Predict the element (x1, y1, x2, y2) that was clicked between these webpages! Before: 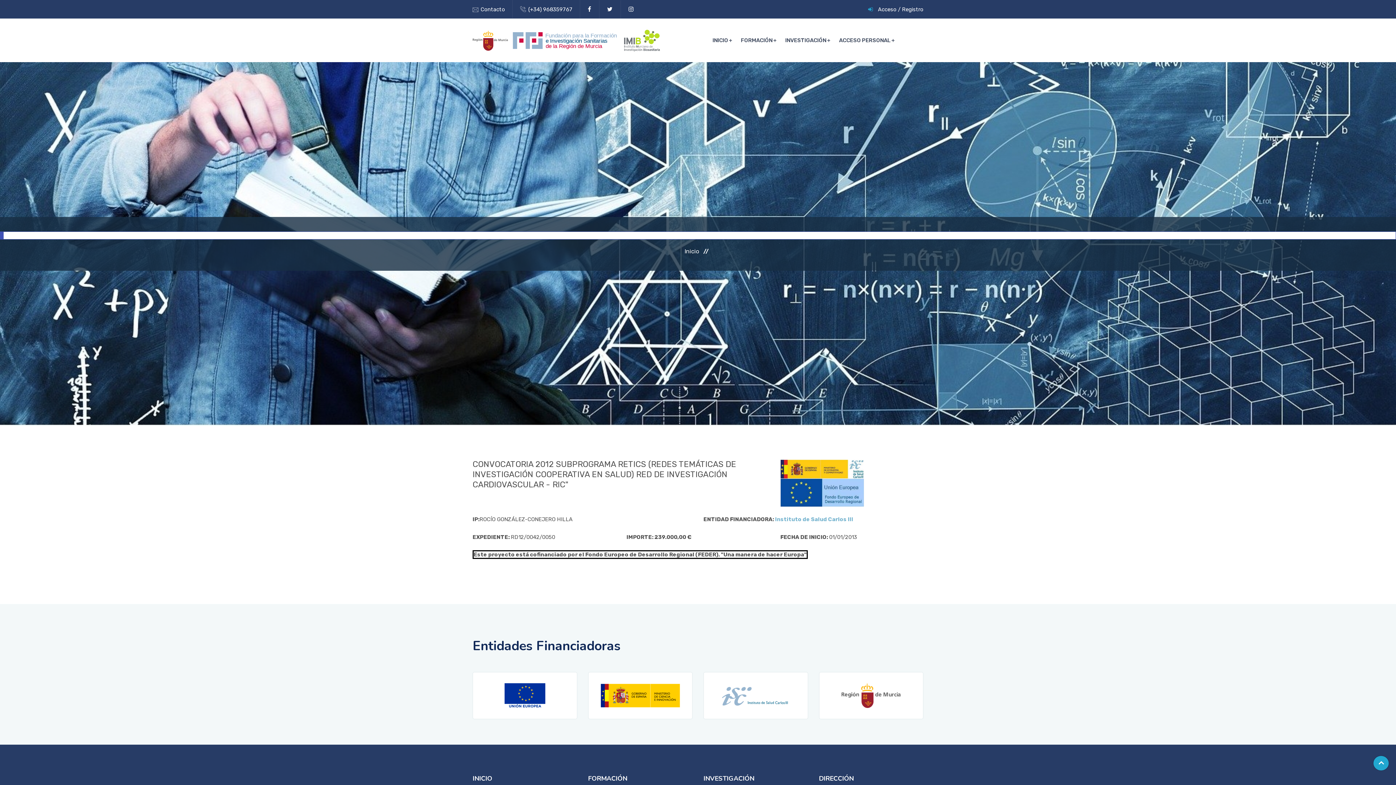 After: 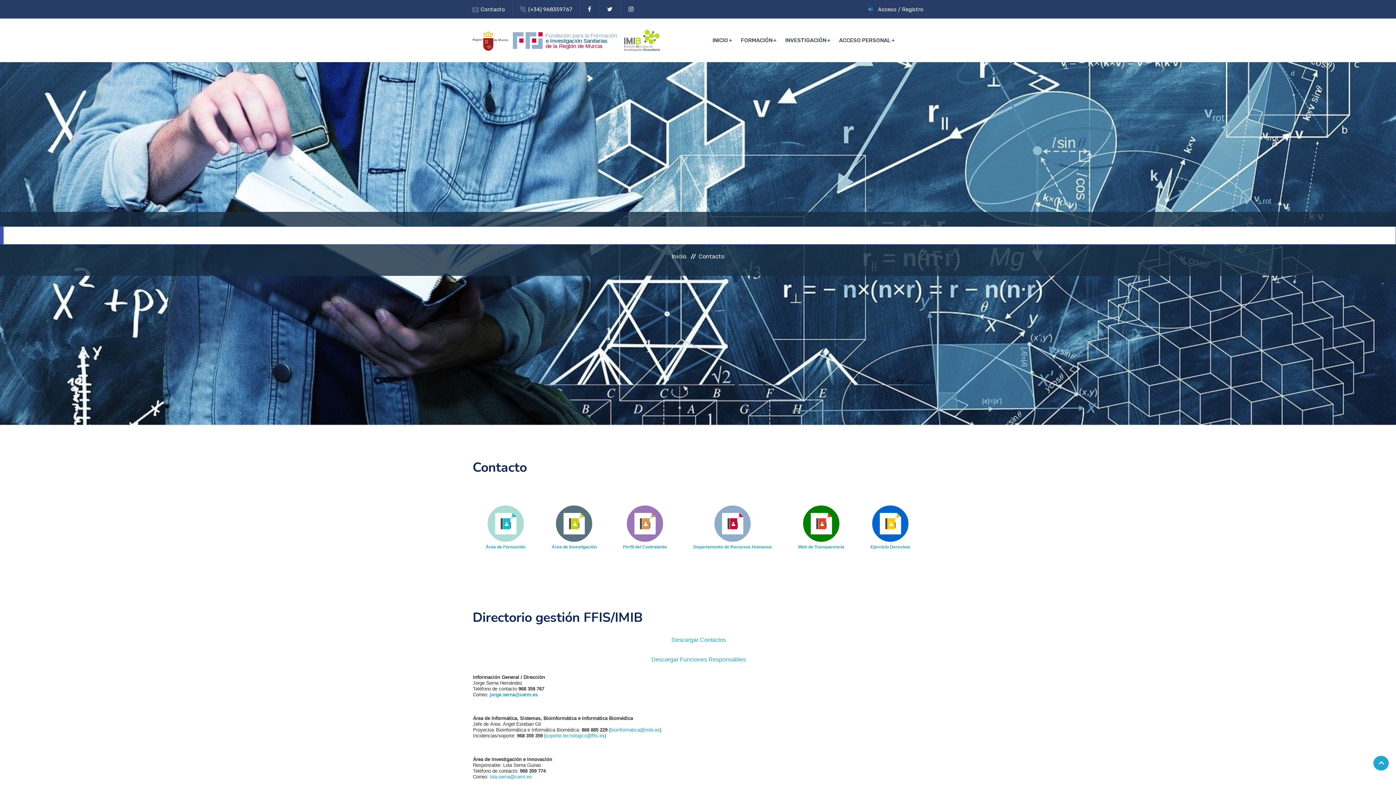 Action: bbox: (480, 6, 505, 12) label: Contacto